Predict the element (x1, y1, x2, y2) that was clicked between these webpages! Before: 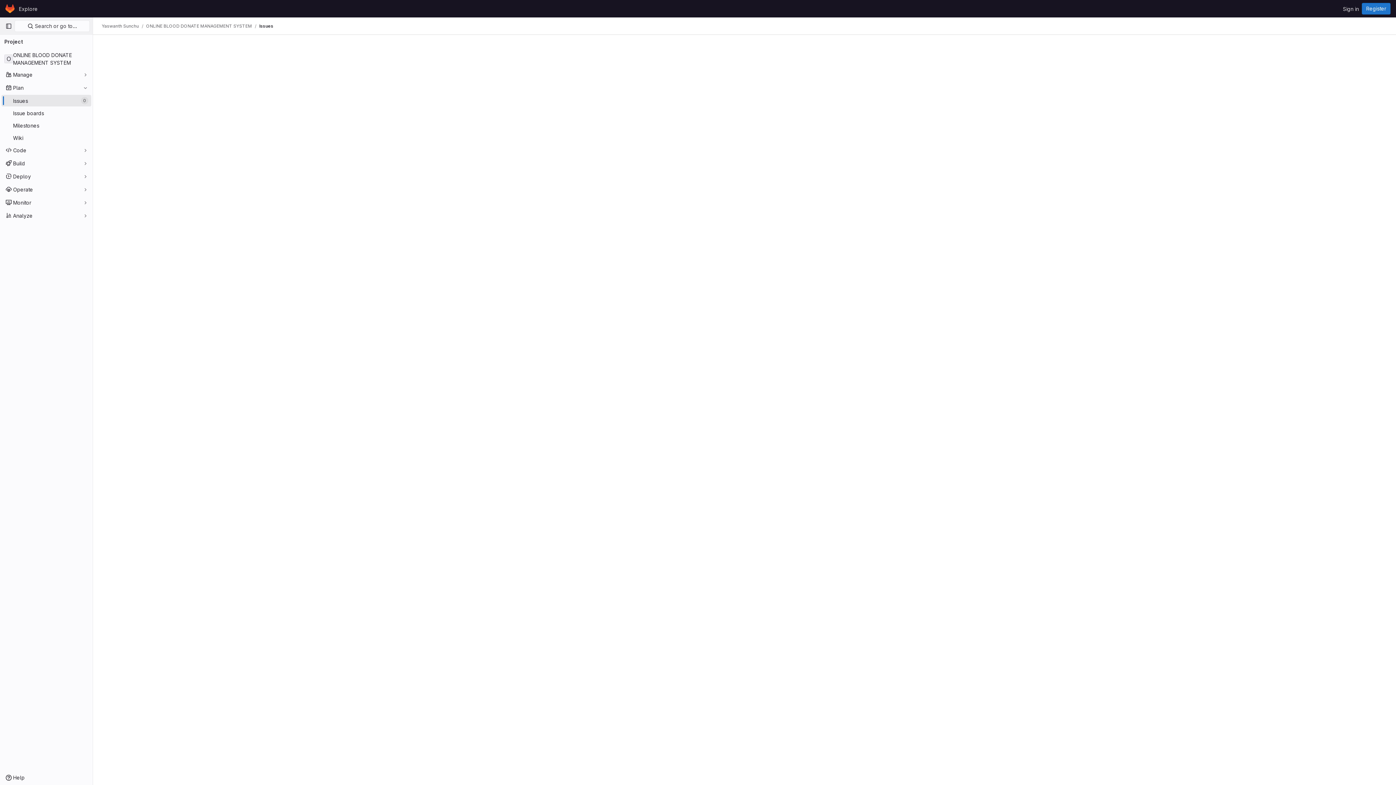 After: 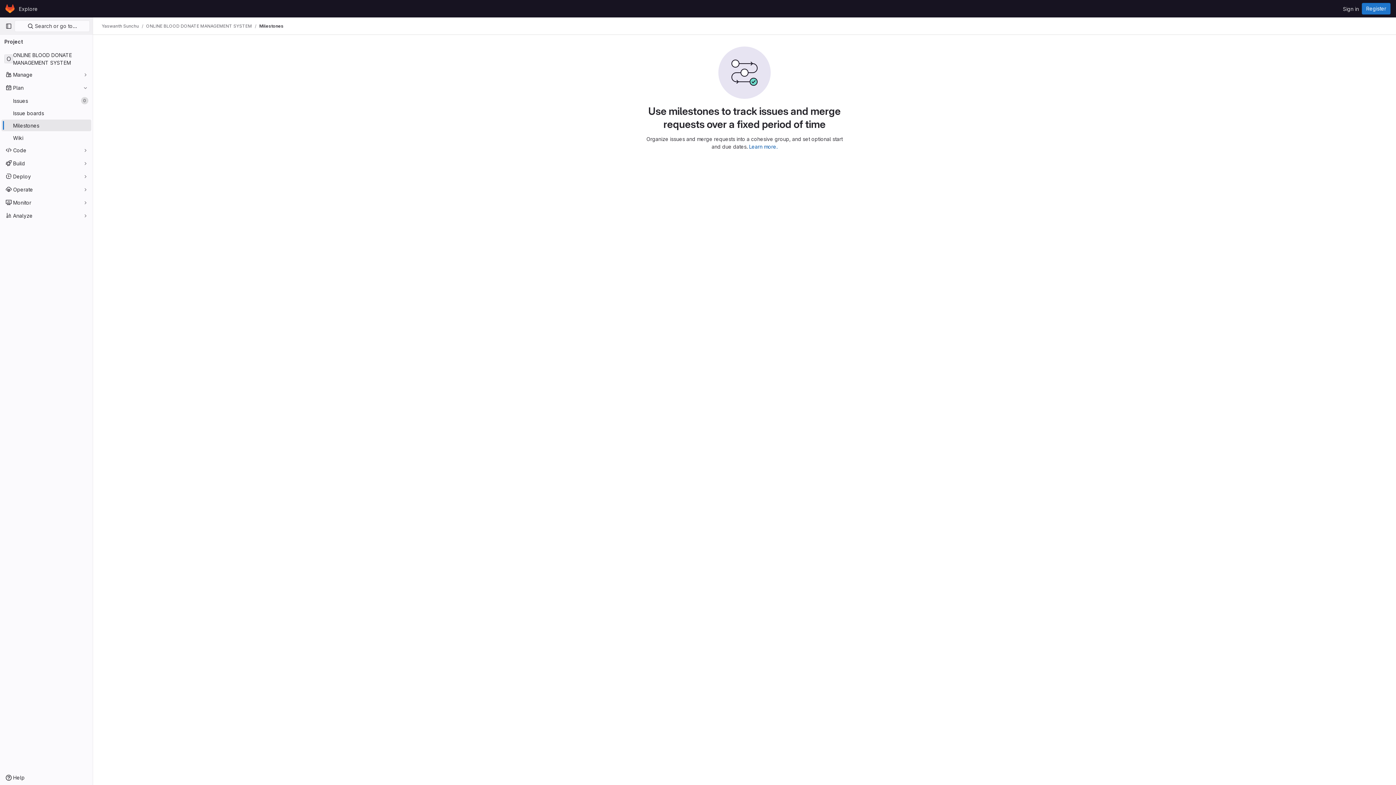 Action: bbox: (1, 119, 91, 131) label: Milestones